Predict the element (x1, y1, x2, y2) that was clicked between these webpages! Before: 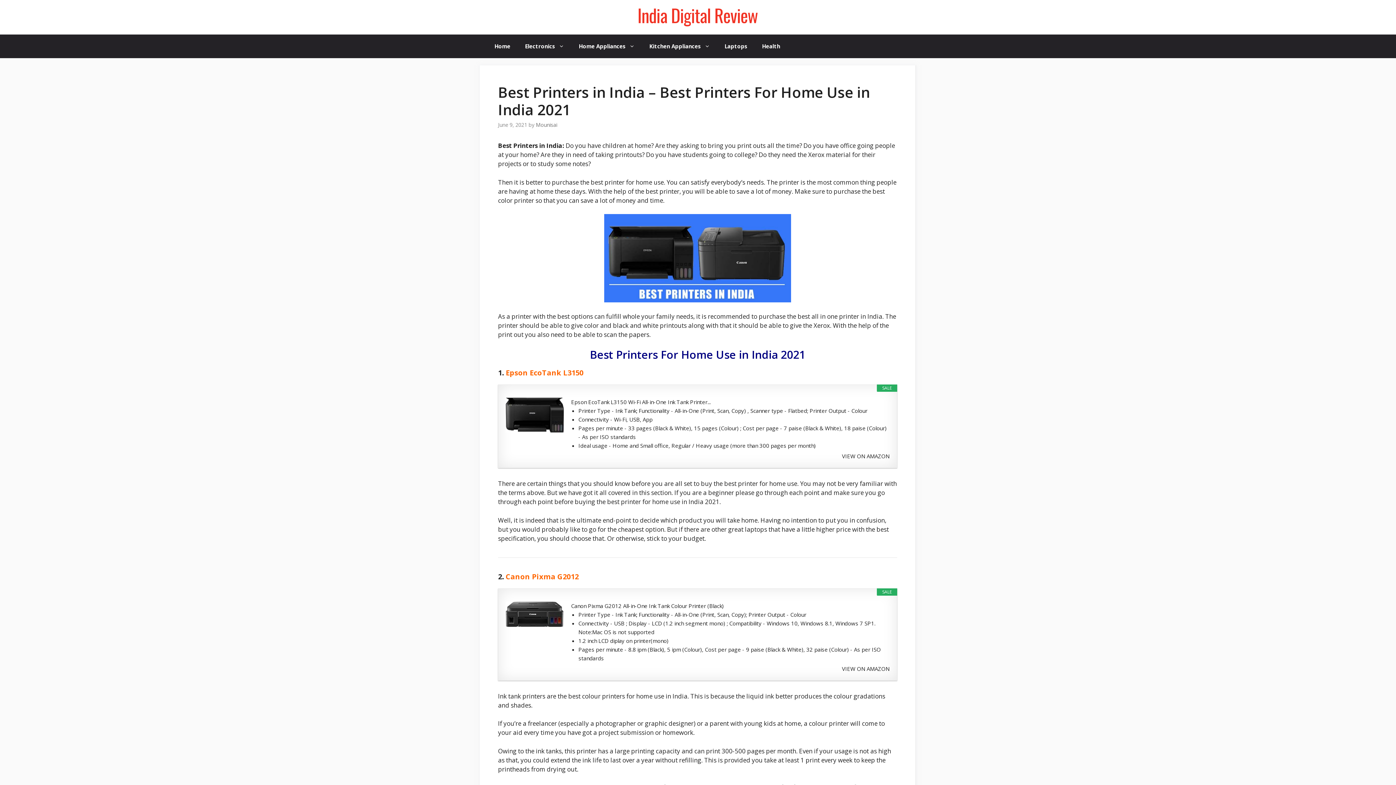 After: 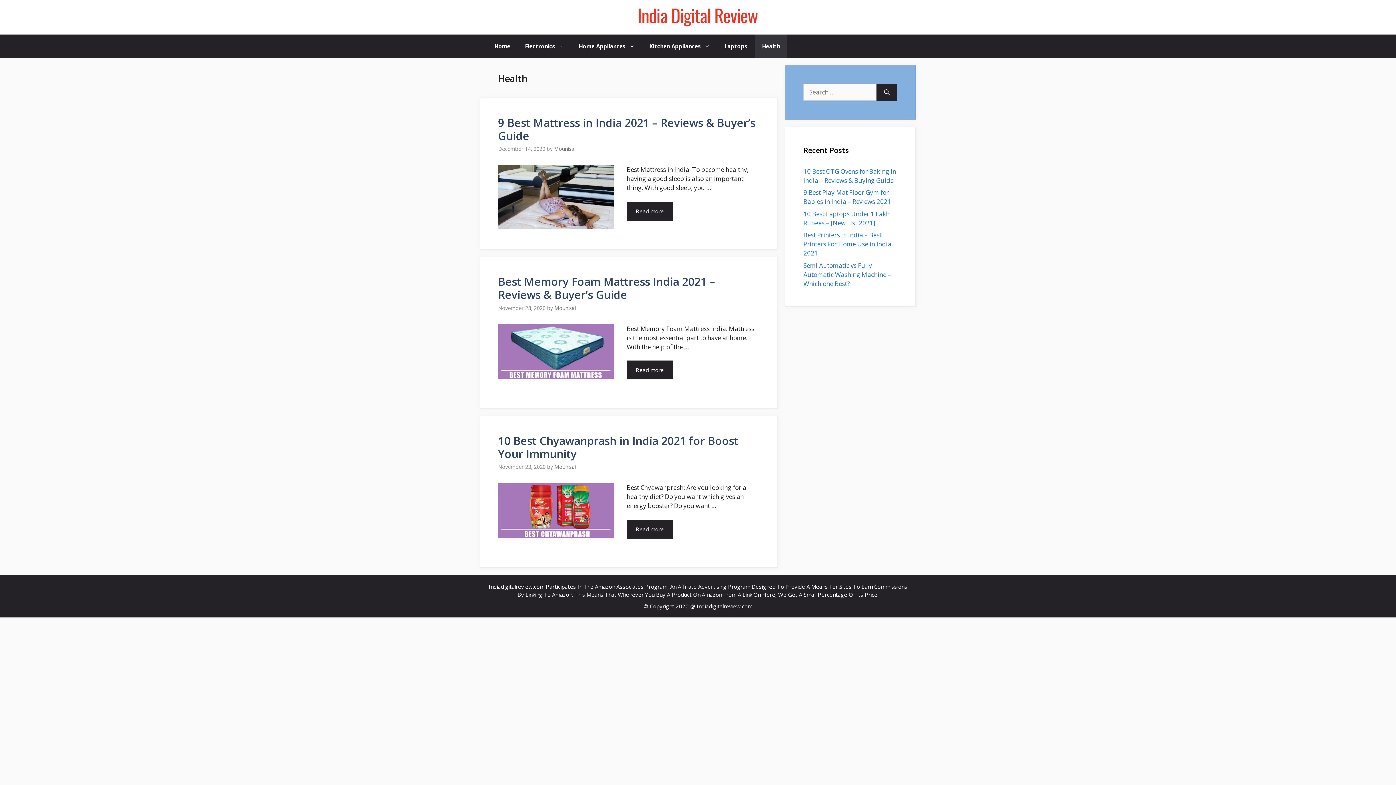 Action: label: Health bbox: (754, 34, 787, 58)